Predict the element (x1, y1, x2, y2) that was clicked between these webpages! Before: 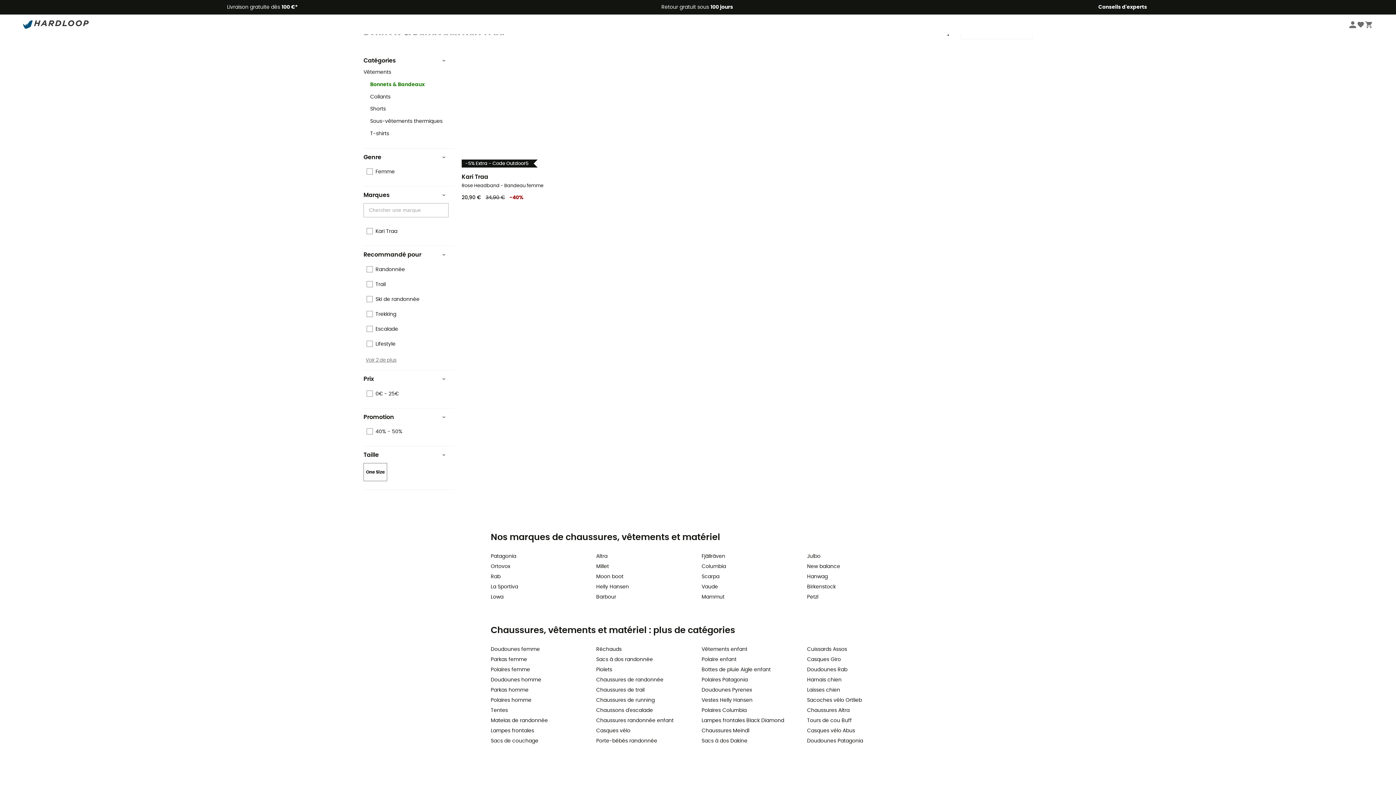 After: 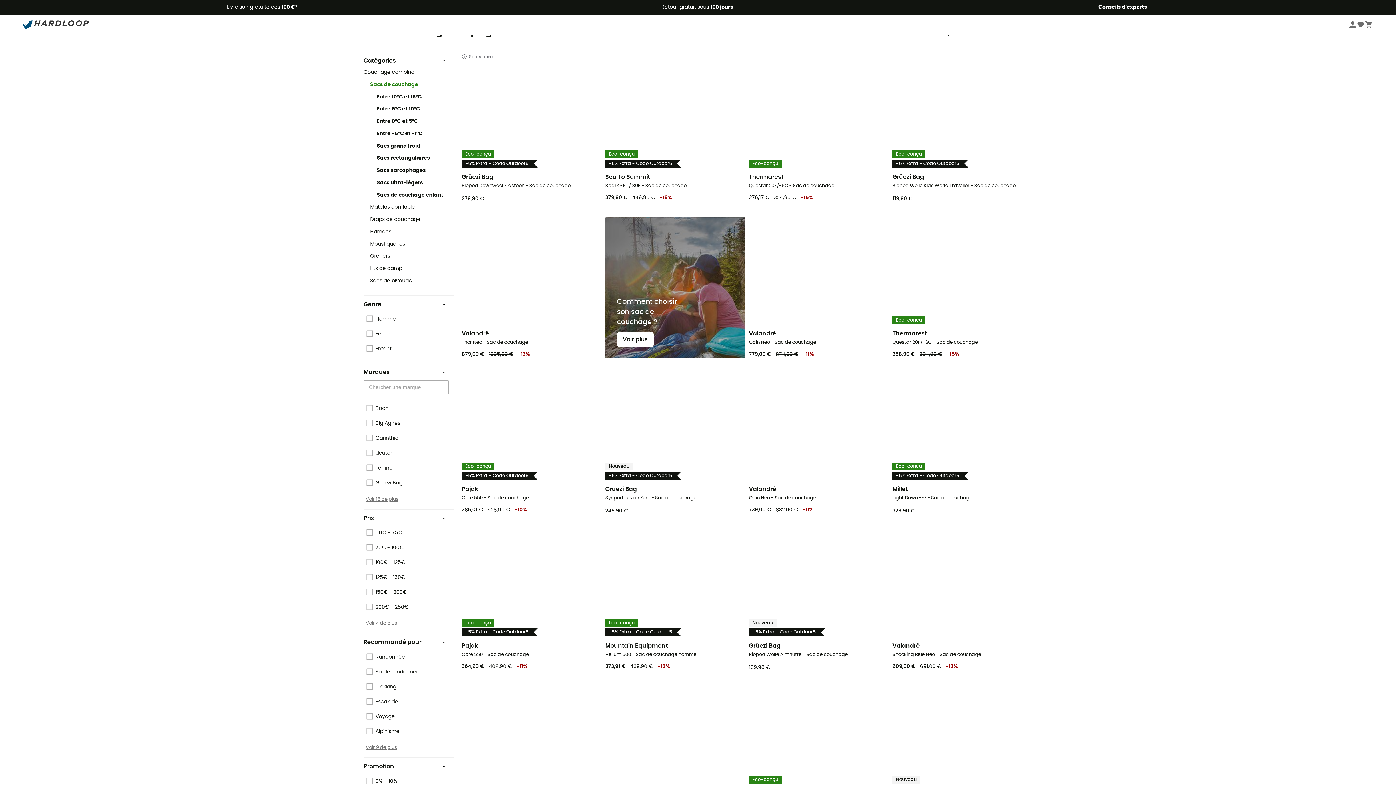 Action: bbox: (490, 737, 589, 745) label: Sacs de couchage